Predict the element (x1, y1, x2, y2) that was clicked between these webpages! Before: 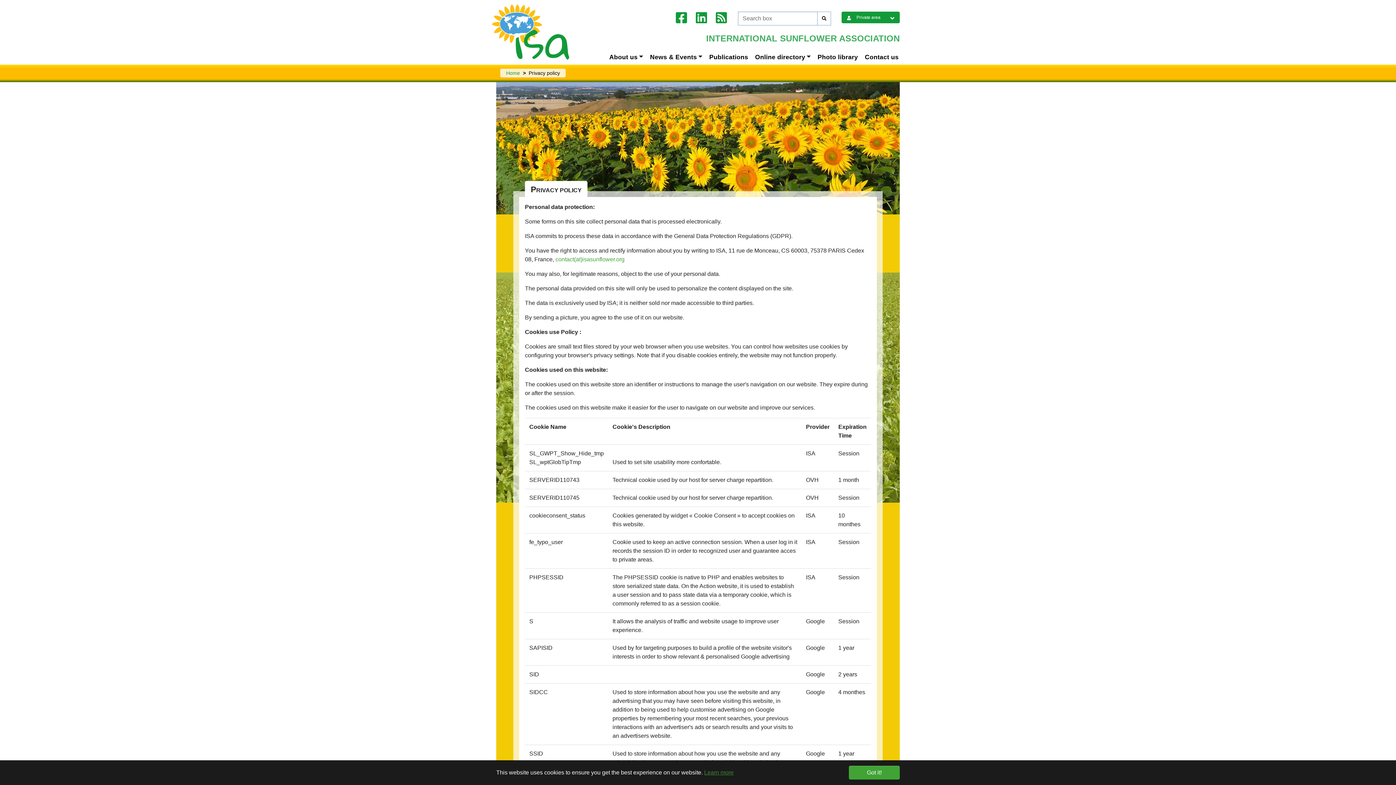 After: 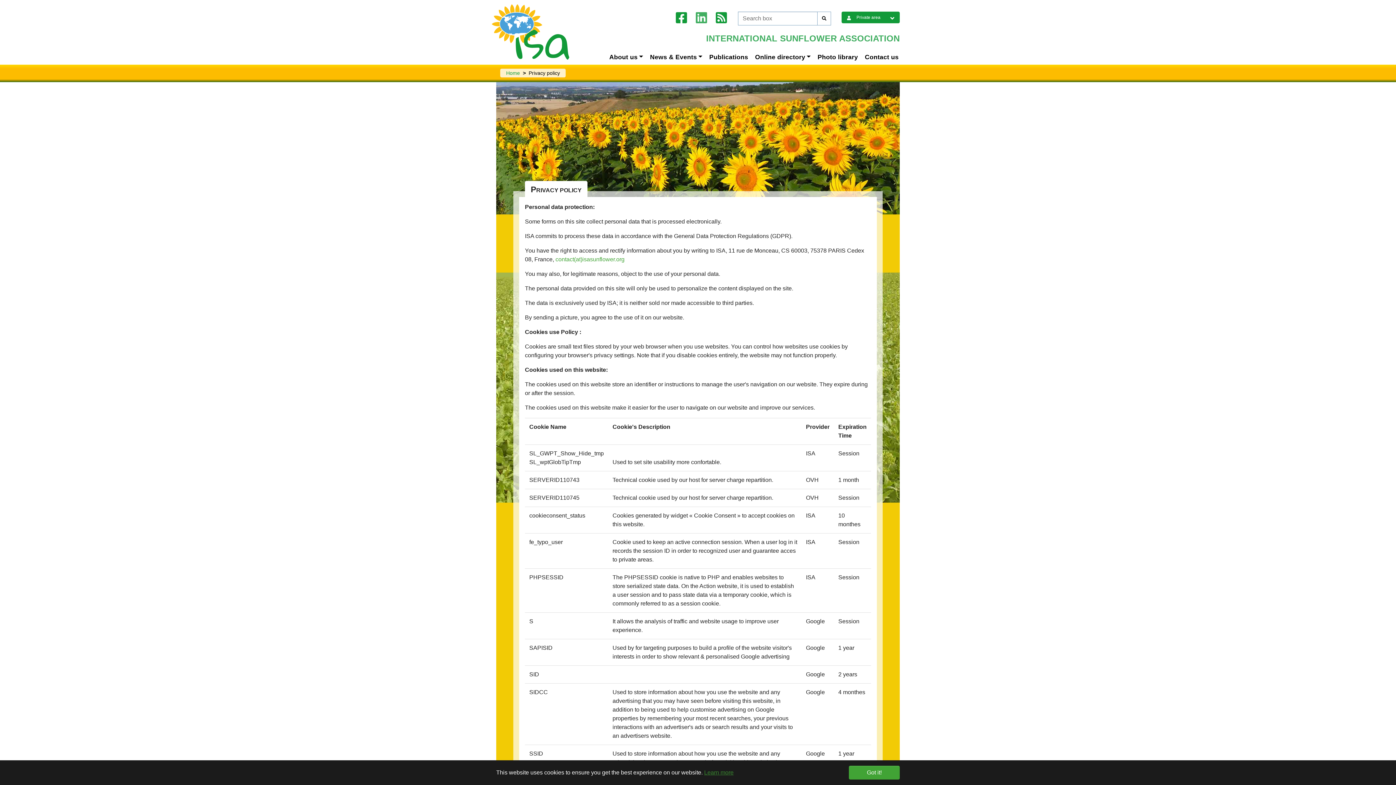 Action: bbox: (696, 10, 707, 25)